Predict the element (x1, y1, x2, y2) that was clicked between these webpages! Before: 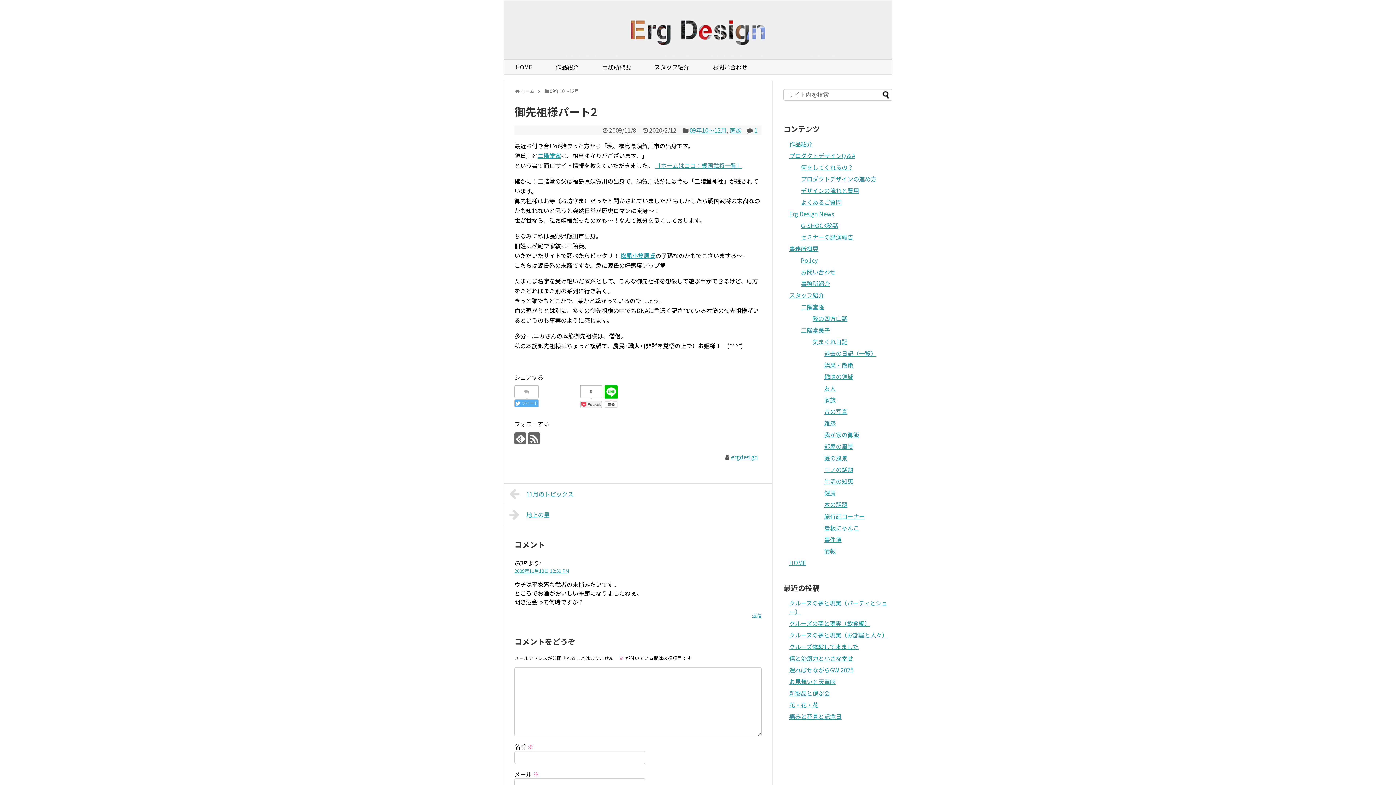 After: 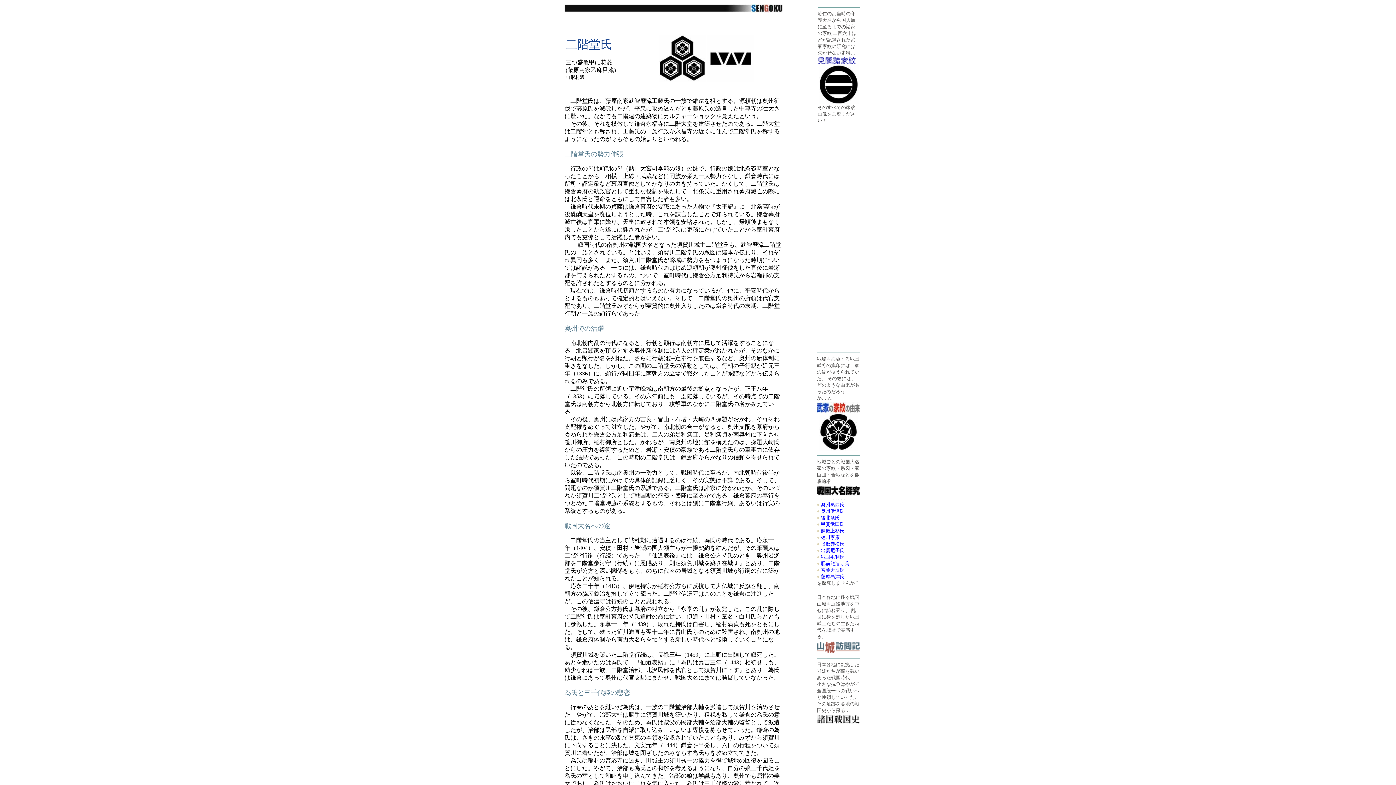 Action: bbox: (537, 151, 561, 160) label: 二階堂家